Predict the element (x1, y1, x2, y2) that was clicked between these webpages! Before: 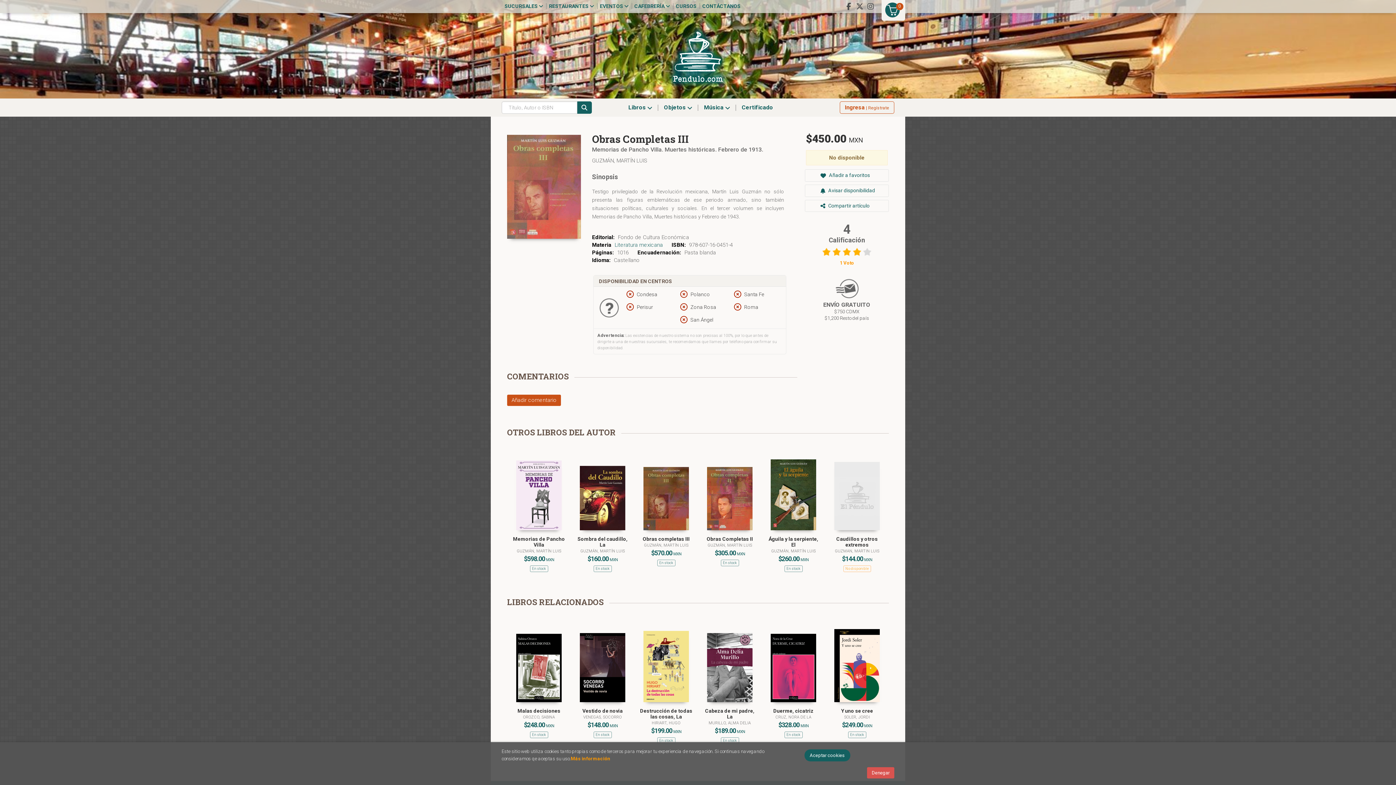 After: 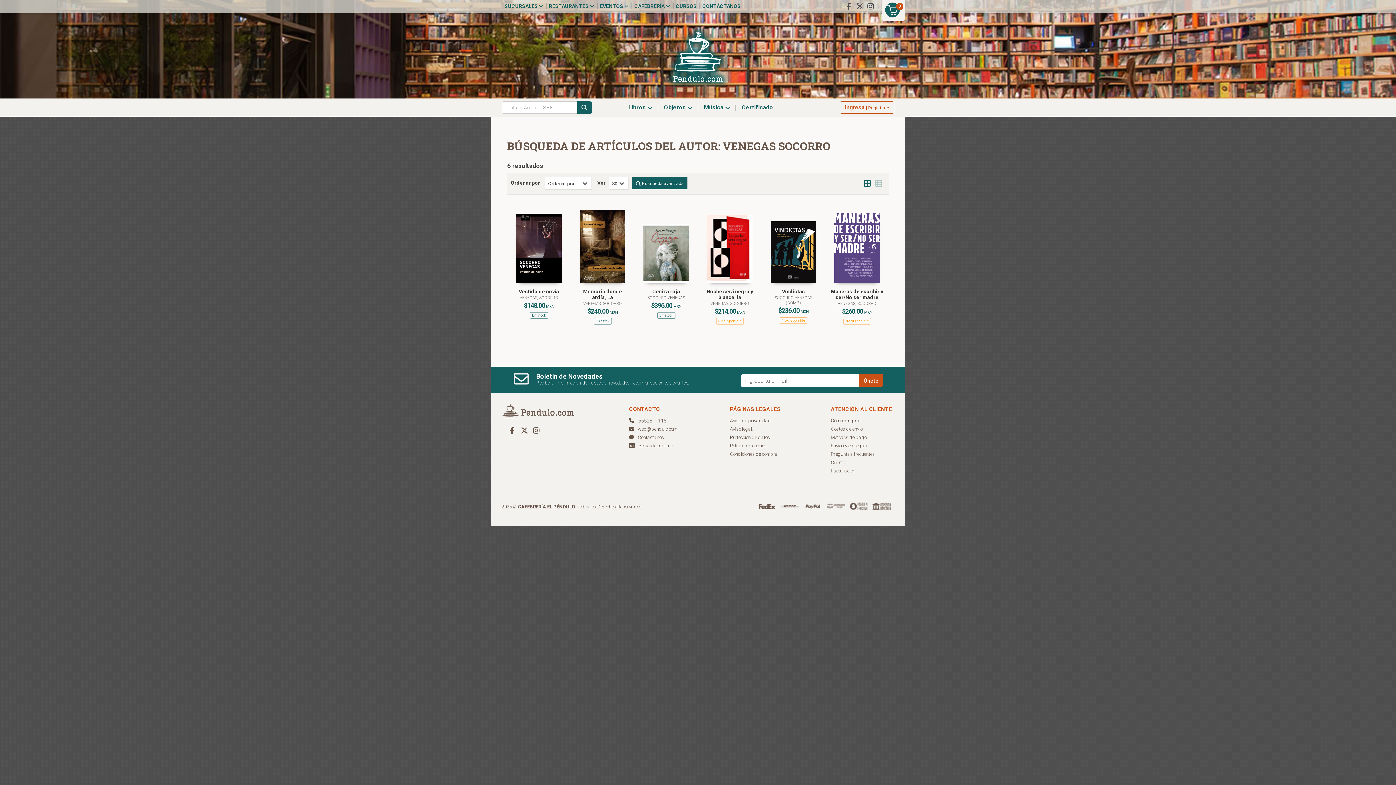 Action: bbox: (583, 715, 622, 719) label: VENEGAS, SOCORRO